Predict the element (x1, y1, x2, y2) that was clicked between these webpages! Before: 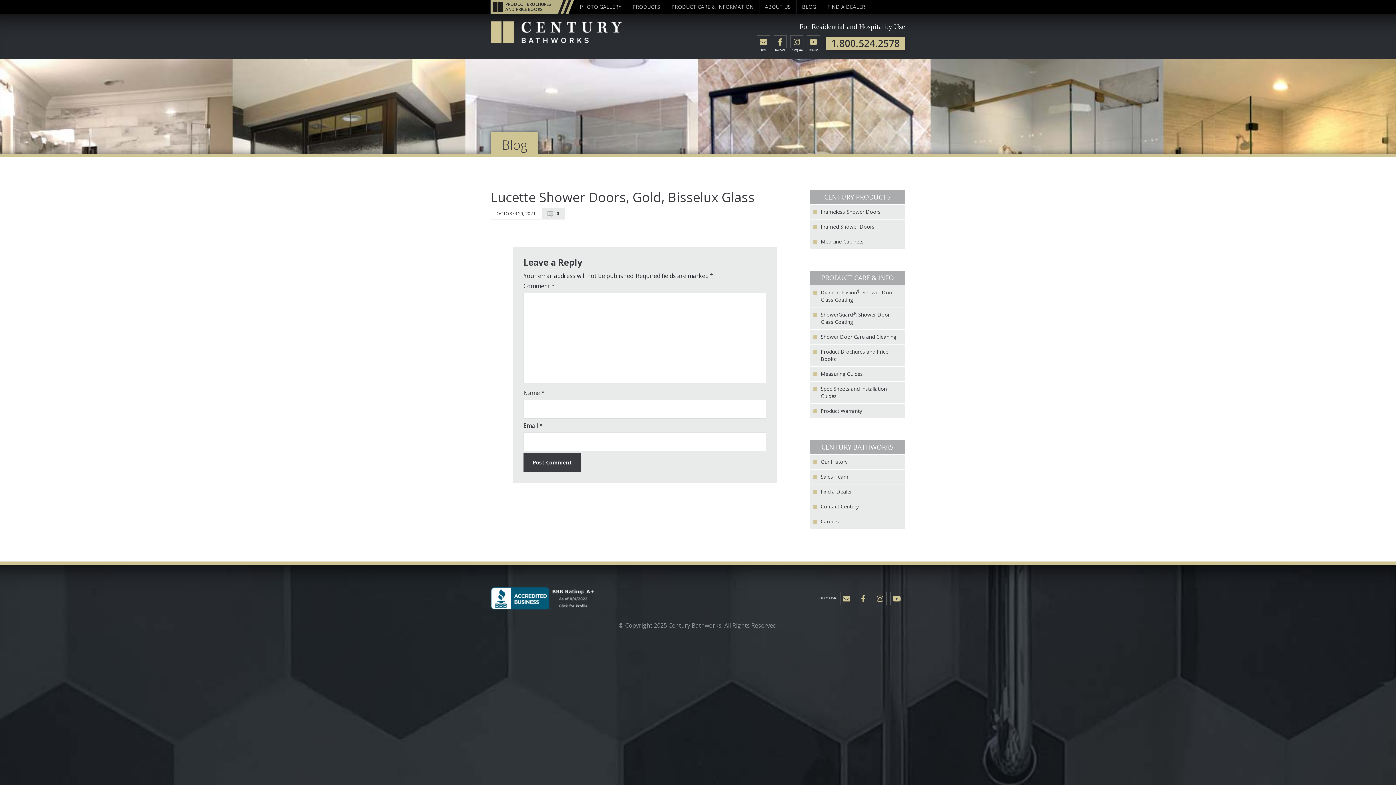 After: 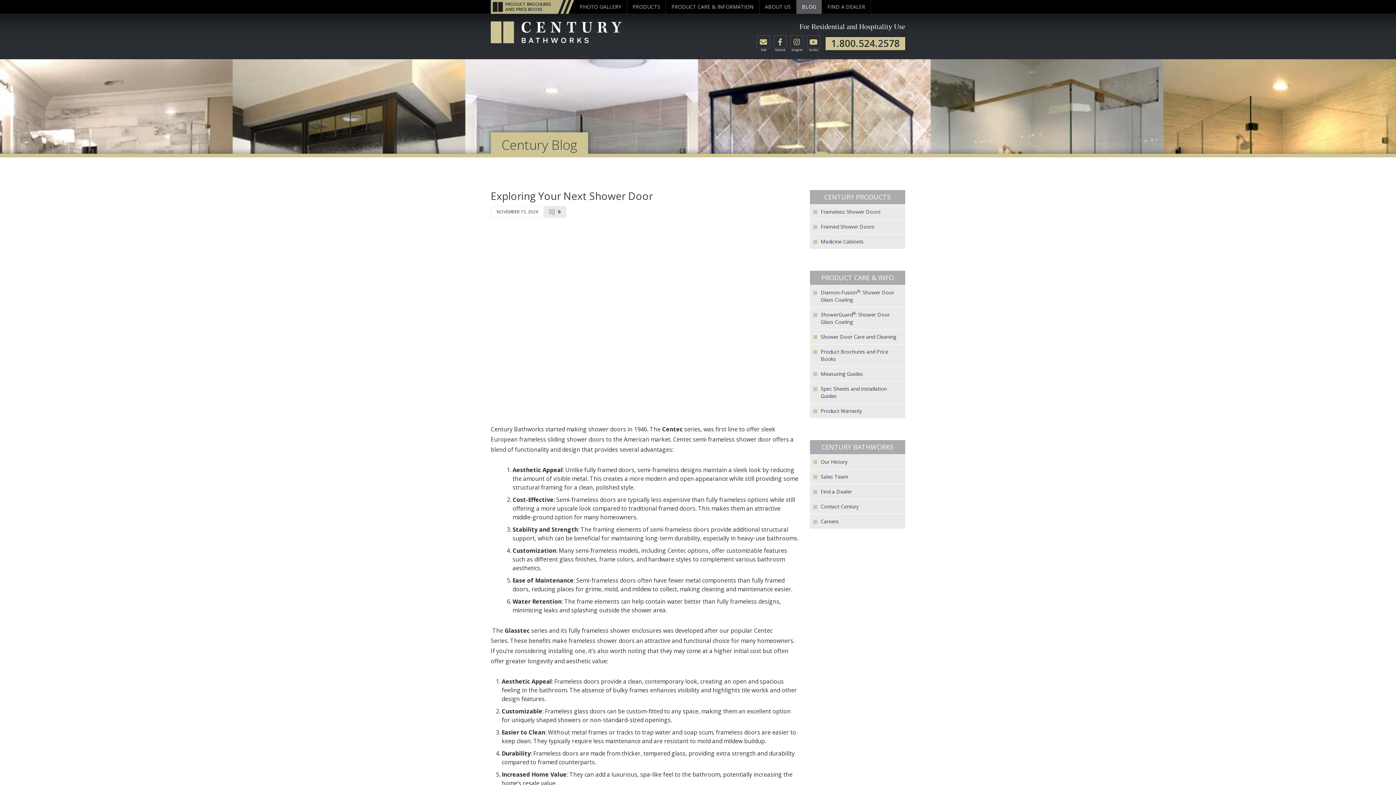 Action: label: BLOG bbox: (796, 0, 821, 13)